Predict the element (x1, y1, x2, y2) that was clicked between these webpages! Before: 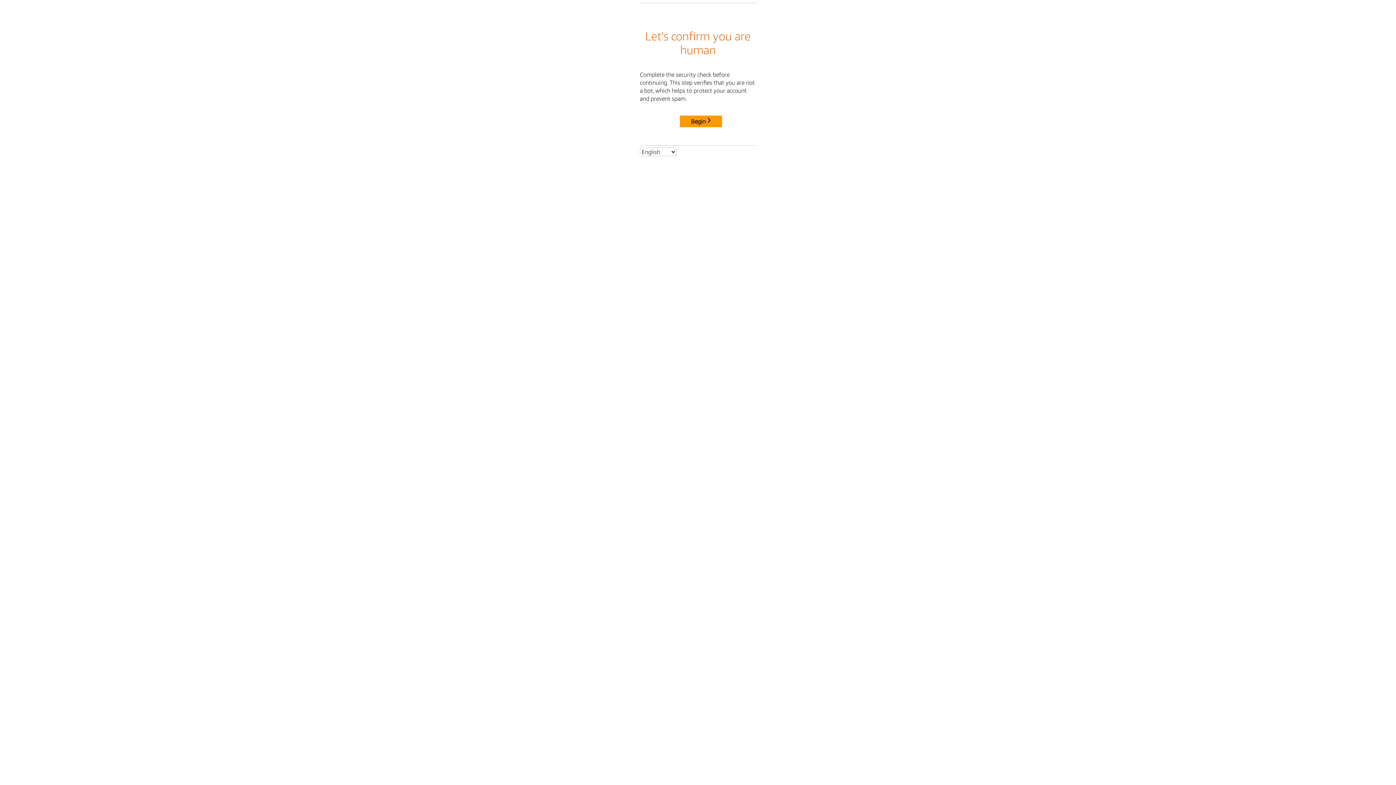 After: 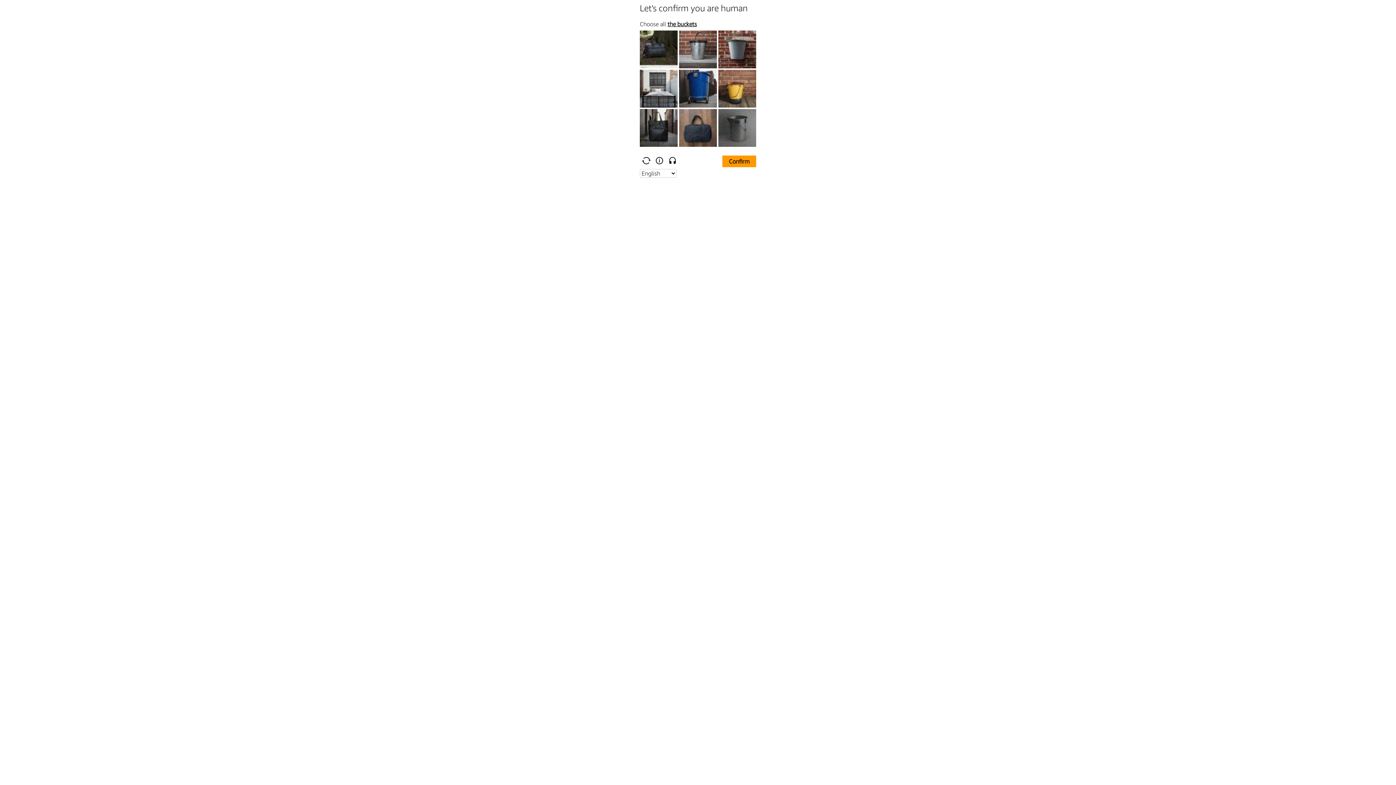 Action: bbox: (680, 115, 722, 127) label: Begin